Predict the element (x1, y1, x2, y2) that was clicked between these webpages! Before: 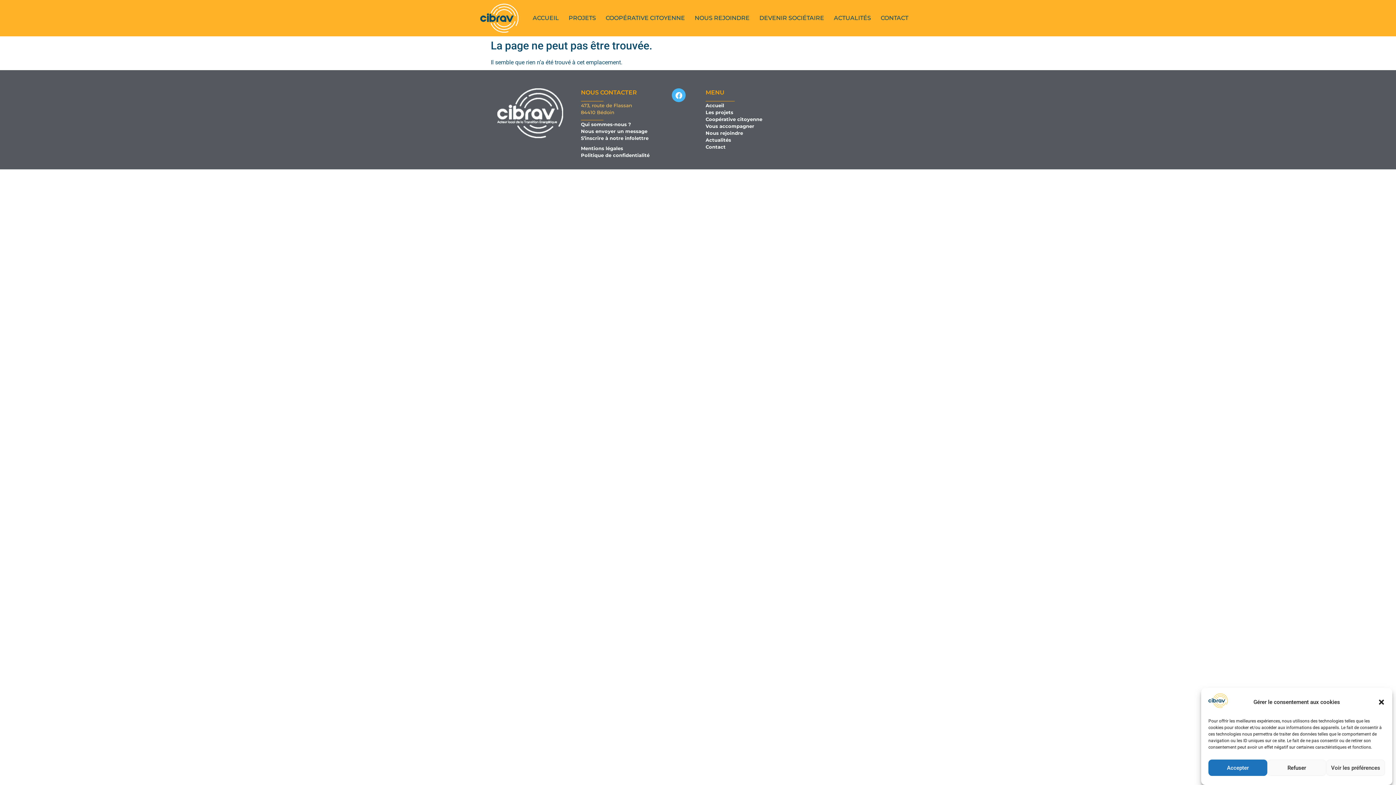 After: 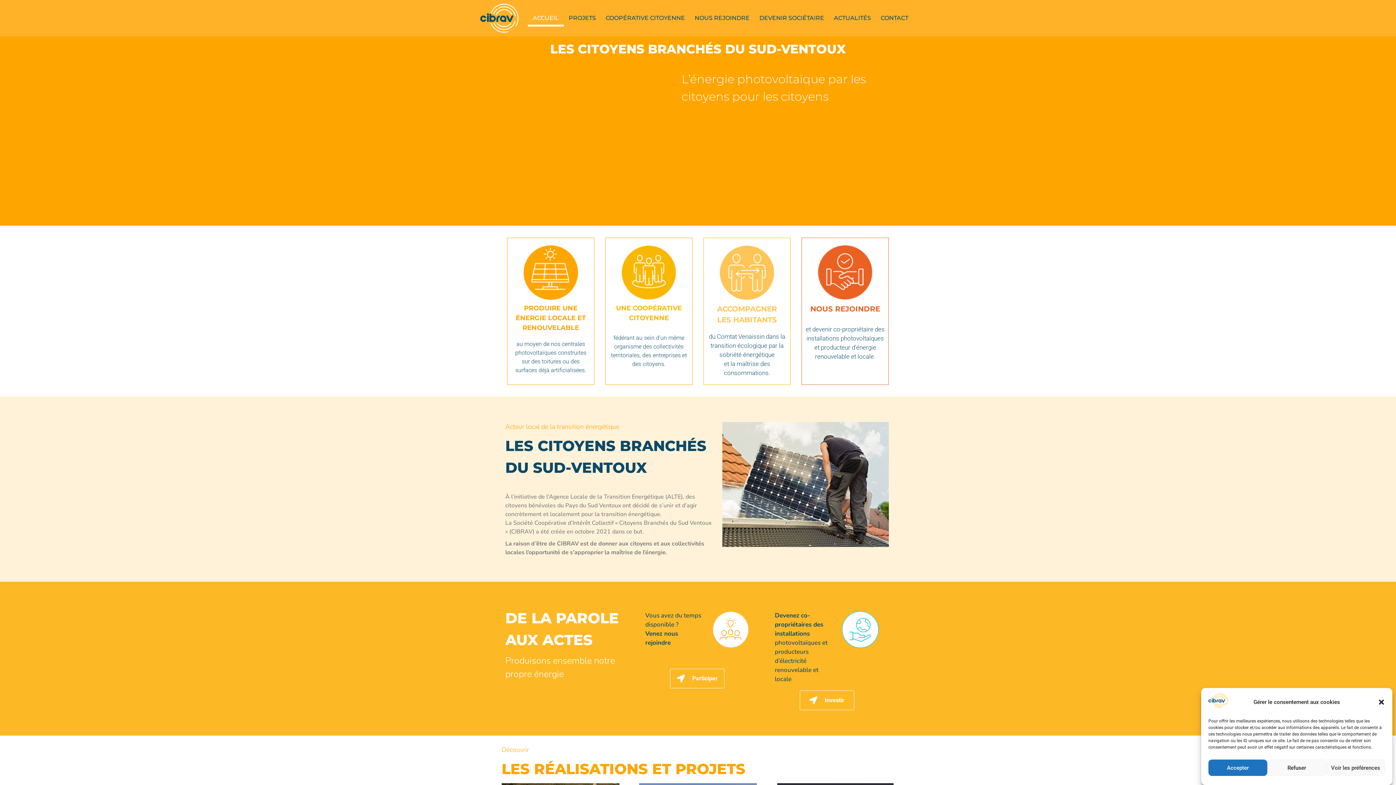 Action: bbox: (1208, 702, 1227, 709)